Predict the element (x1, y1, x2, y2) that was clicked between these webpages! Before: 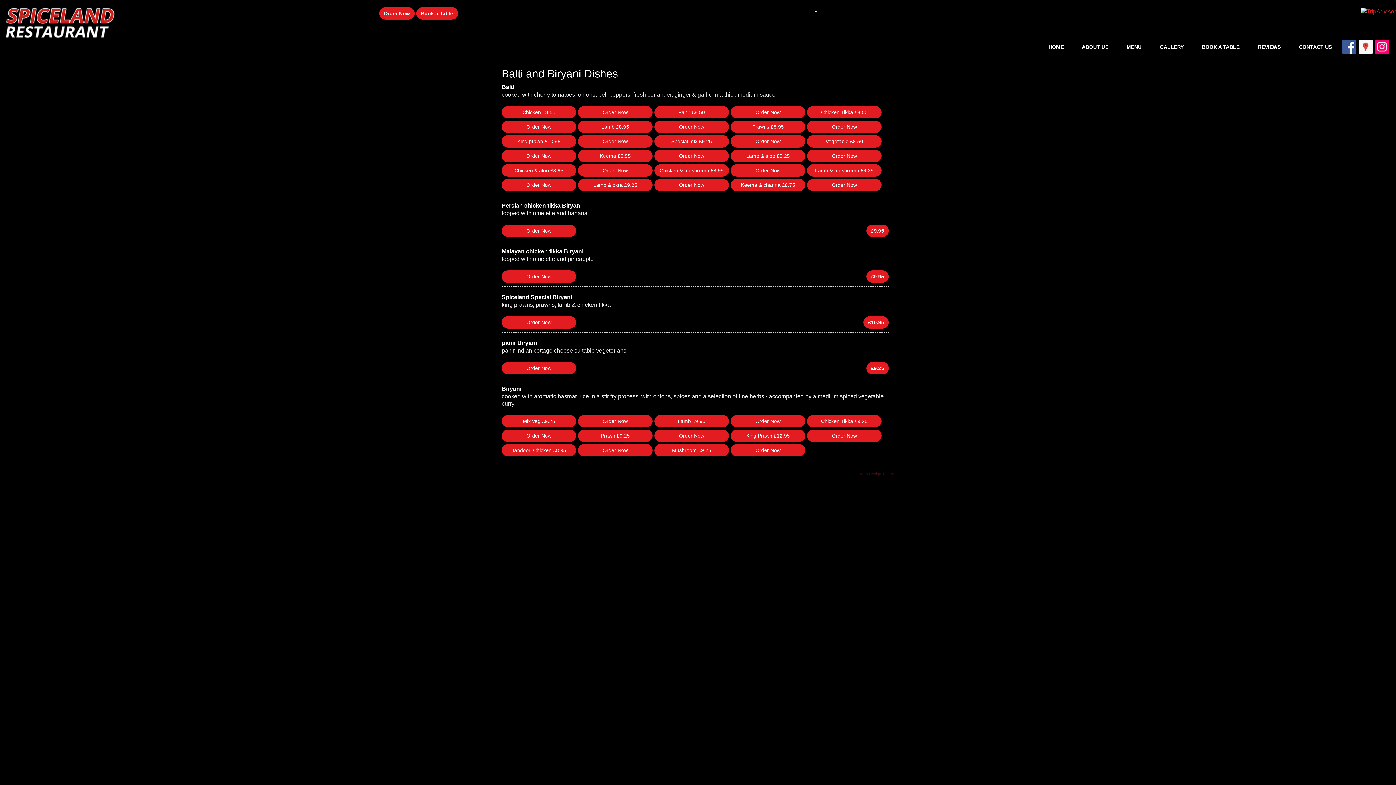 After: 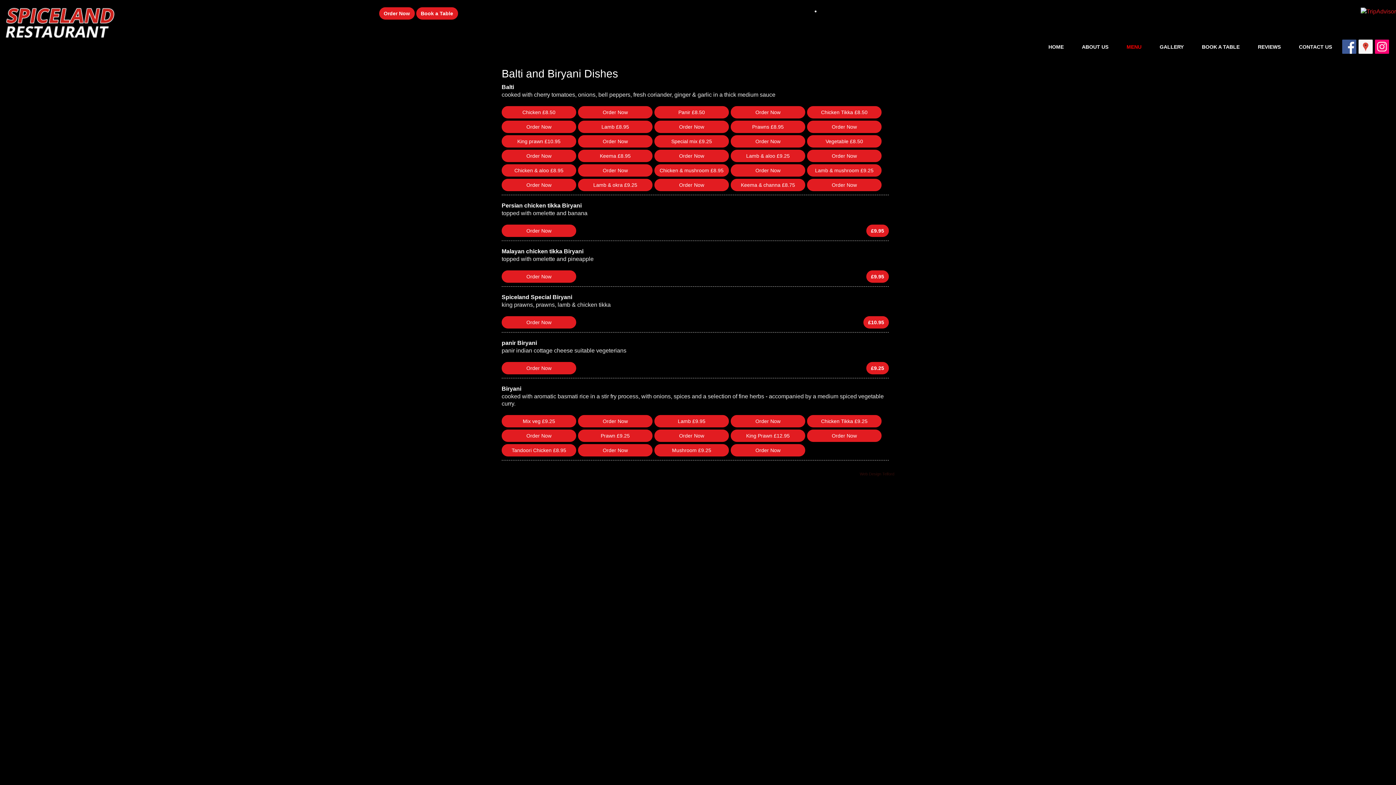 Action: label: MENU bbox: (1117, 39, 1150, 54)